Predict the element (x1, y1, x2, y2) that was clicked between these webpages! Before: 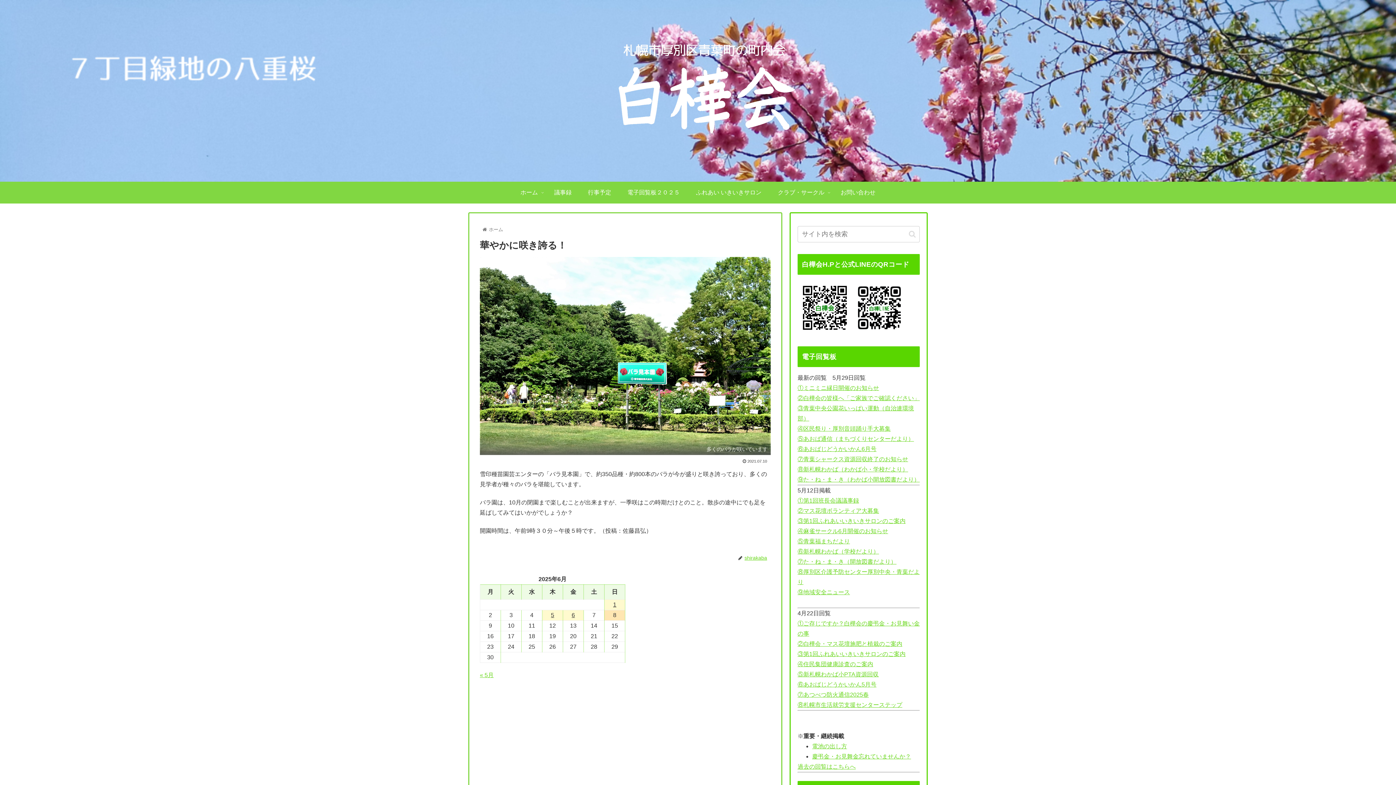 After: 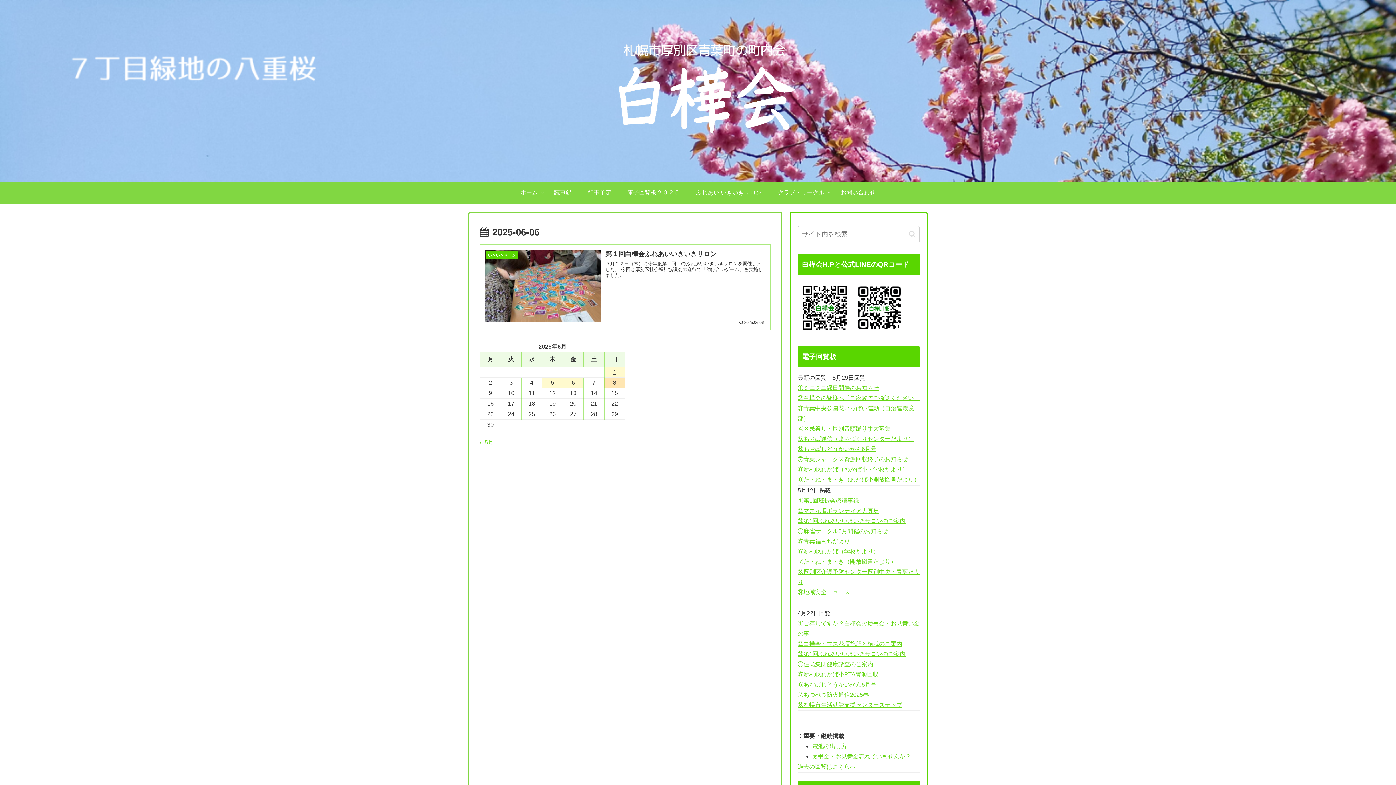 Action: label: 2025年6月6日 に投稿を公開 bbox: (563, 610, 583, 620)